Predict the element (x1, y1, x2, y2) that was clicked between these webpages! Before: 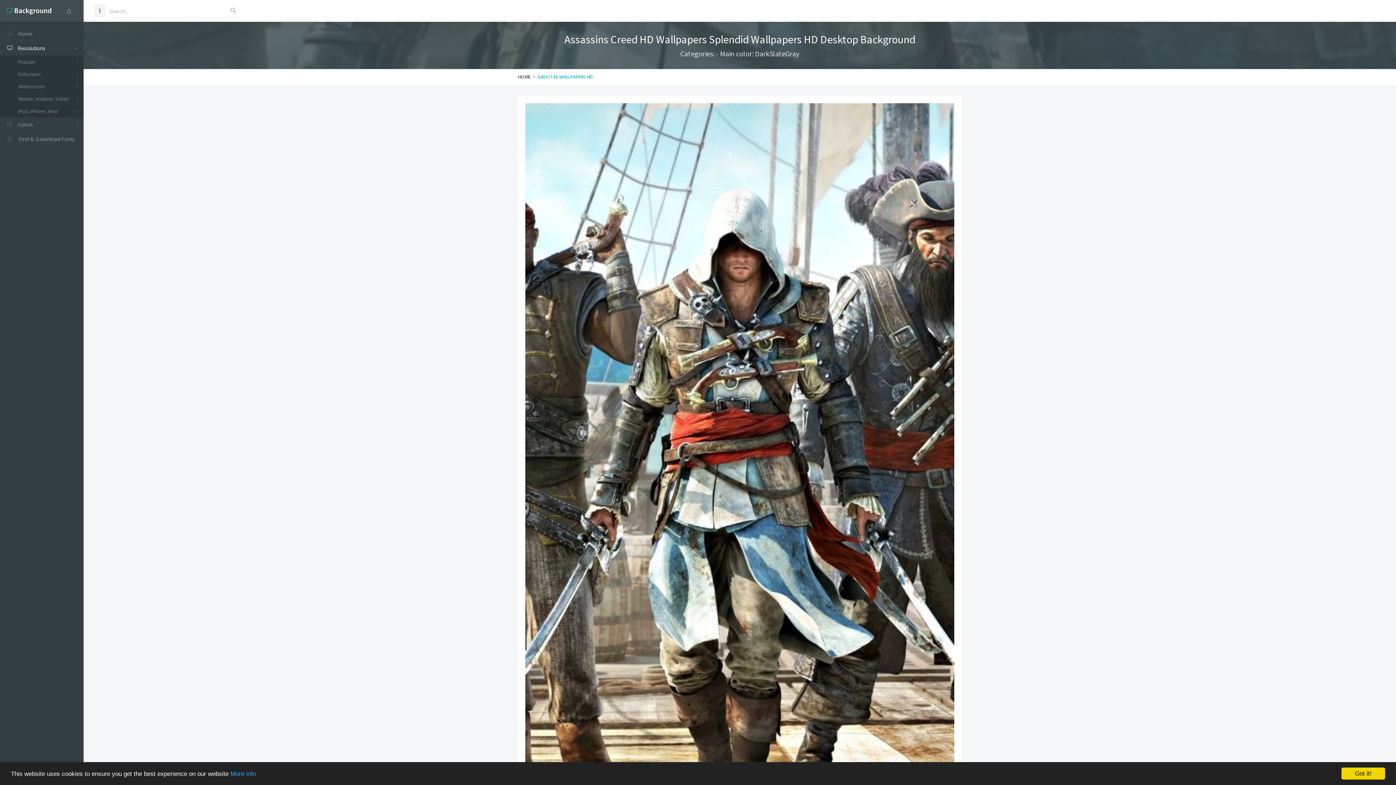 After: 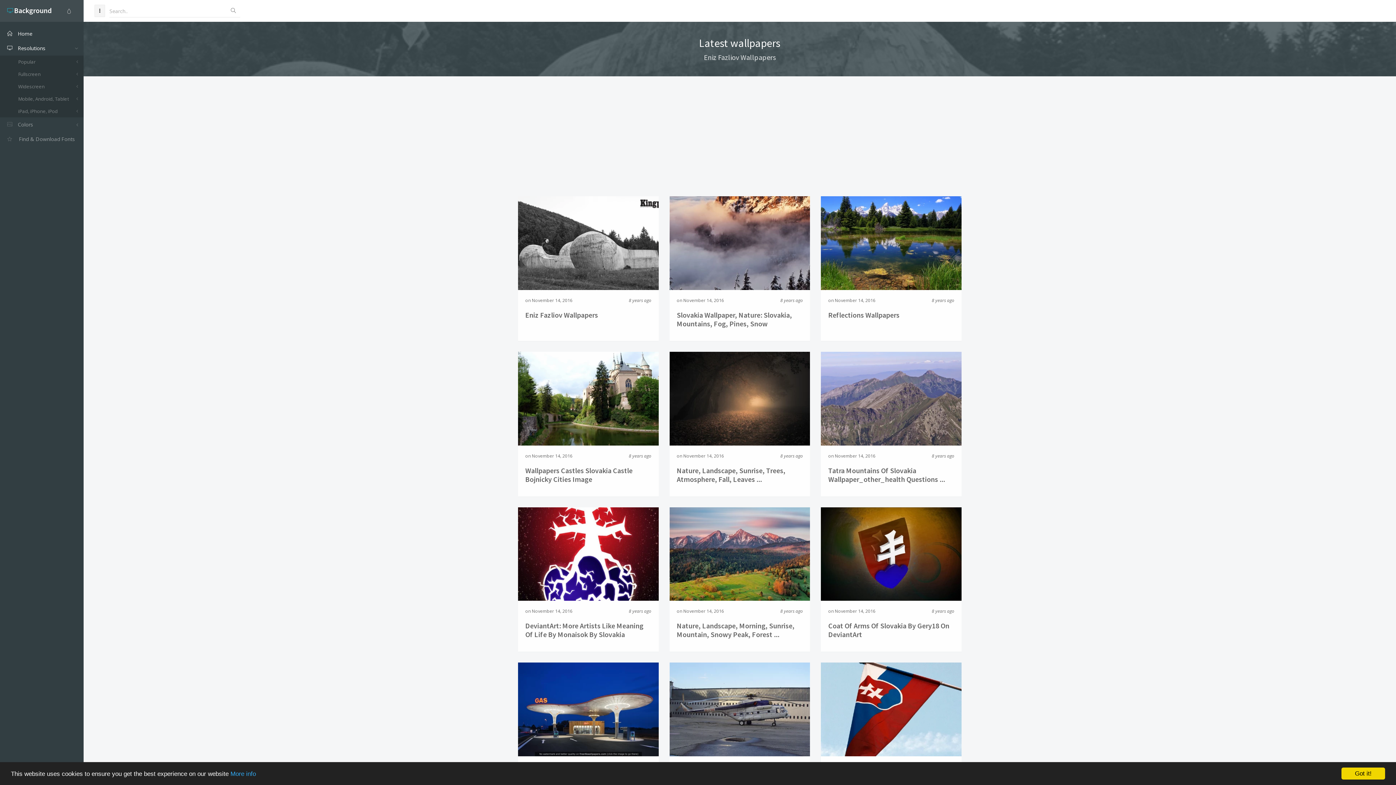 Action: bbox: (7, 4, 51, 17) label:  Background